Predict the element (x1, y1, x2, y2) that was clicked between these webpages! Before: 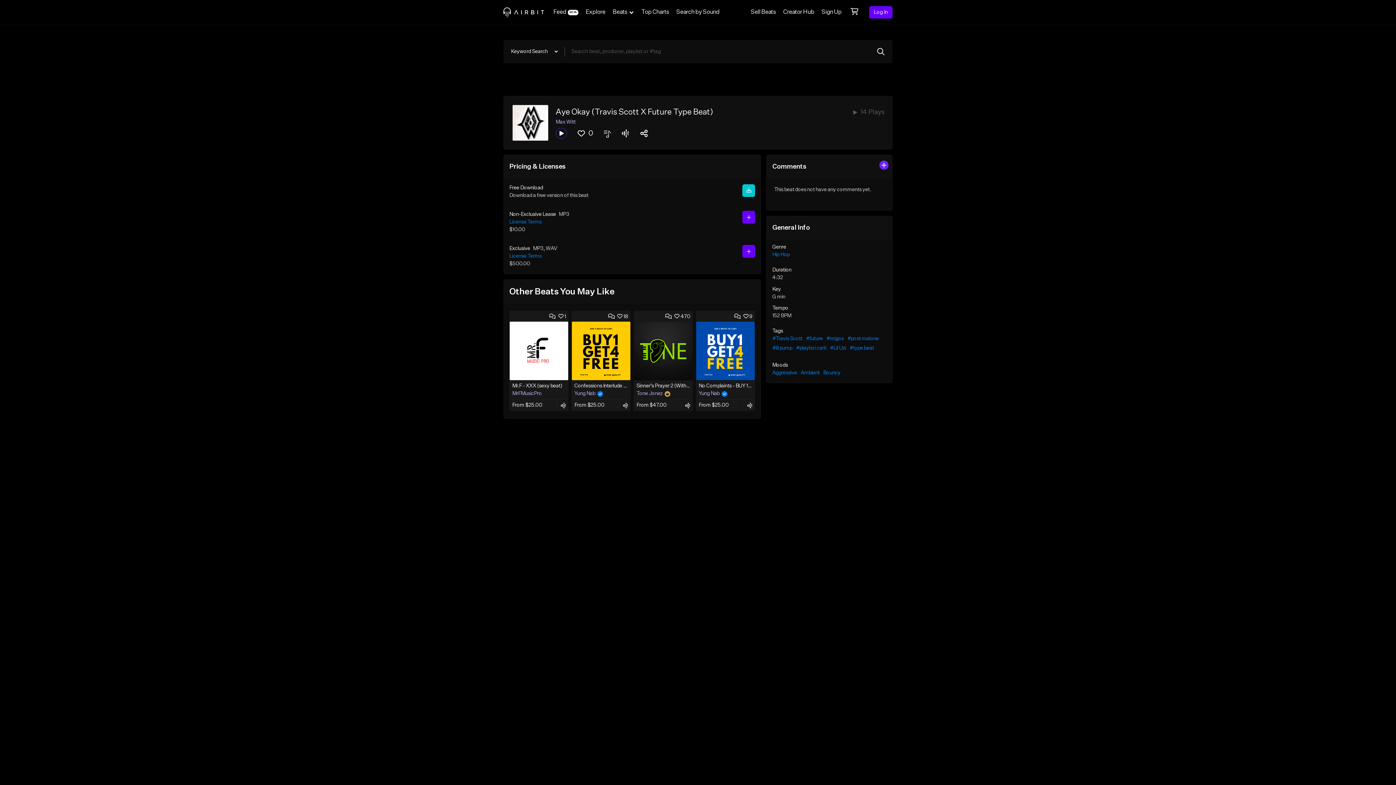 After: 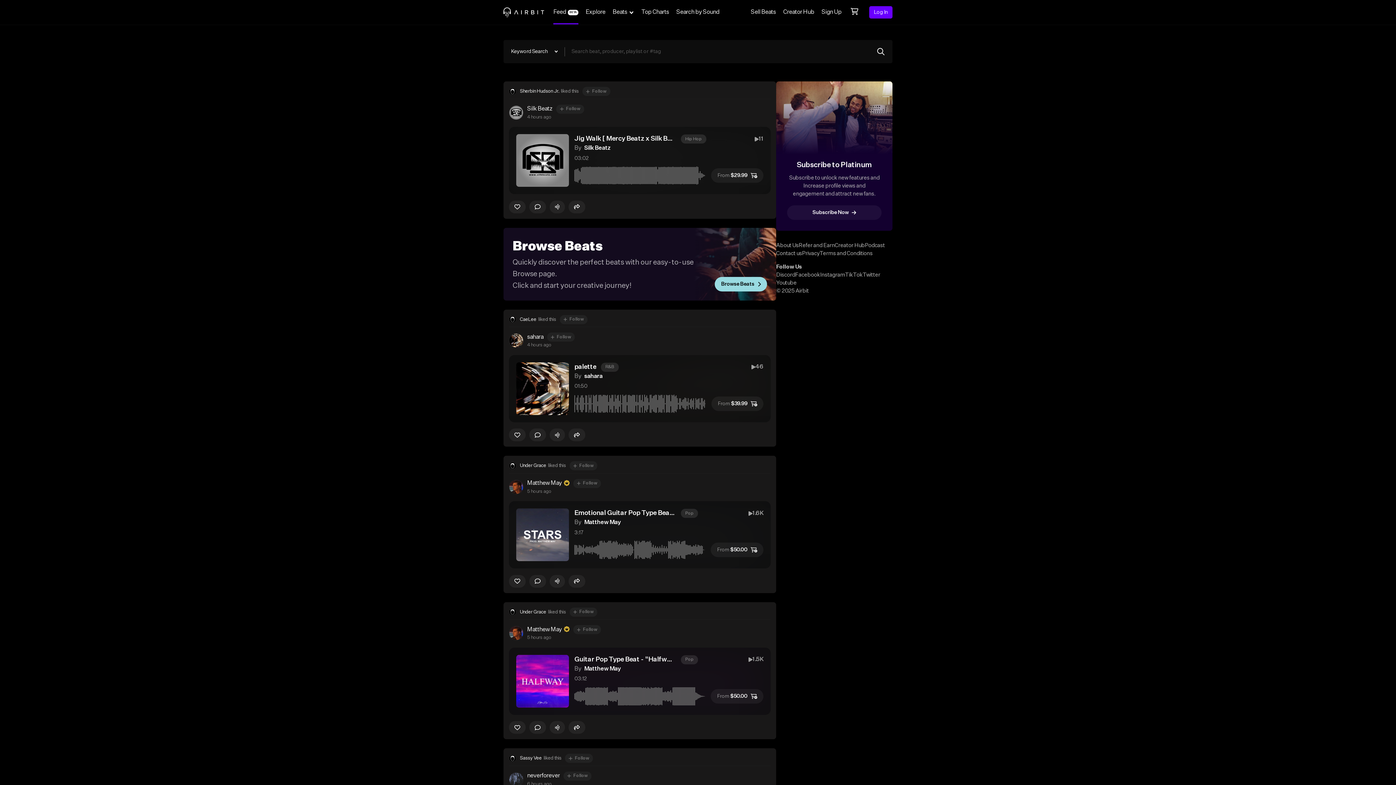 Action: label: Feed
BETA bbox: (549, 0, 582, 24)